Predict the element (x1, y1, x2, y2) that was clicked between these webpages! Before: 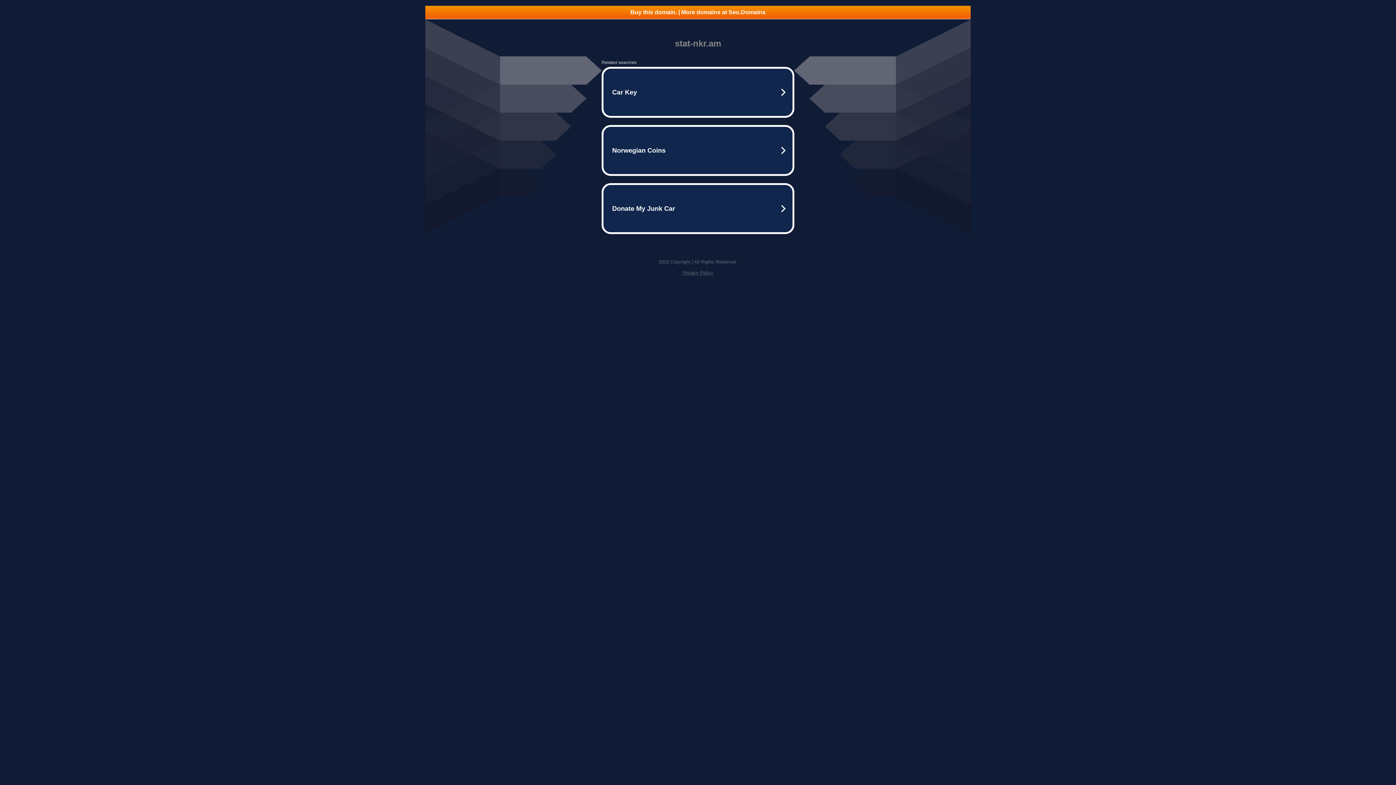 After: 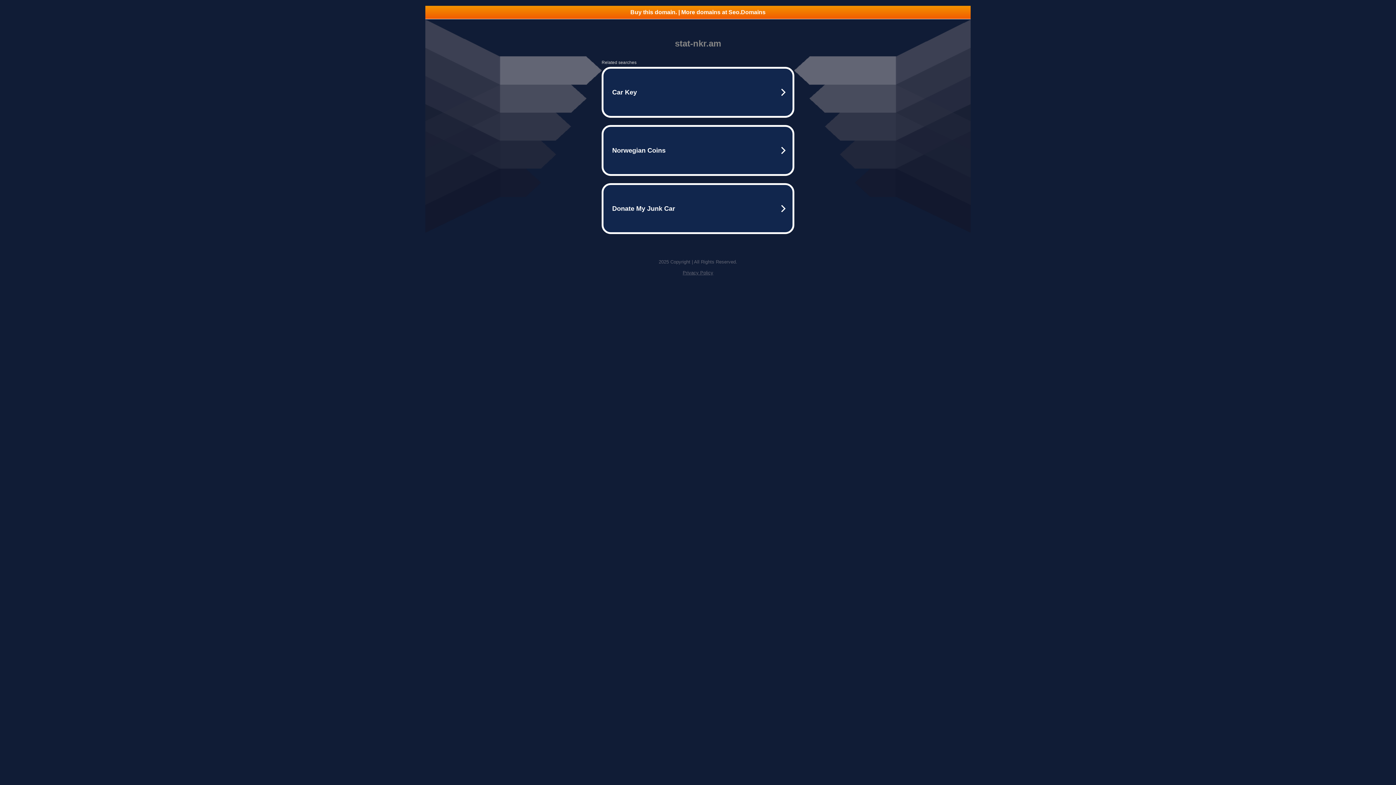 Action: label: Buy this domain. | More domains at Seo.Domains bbox: (425, 5, 970, 18)